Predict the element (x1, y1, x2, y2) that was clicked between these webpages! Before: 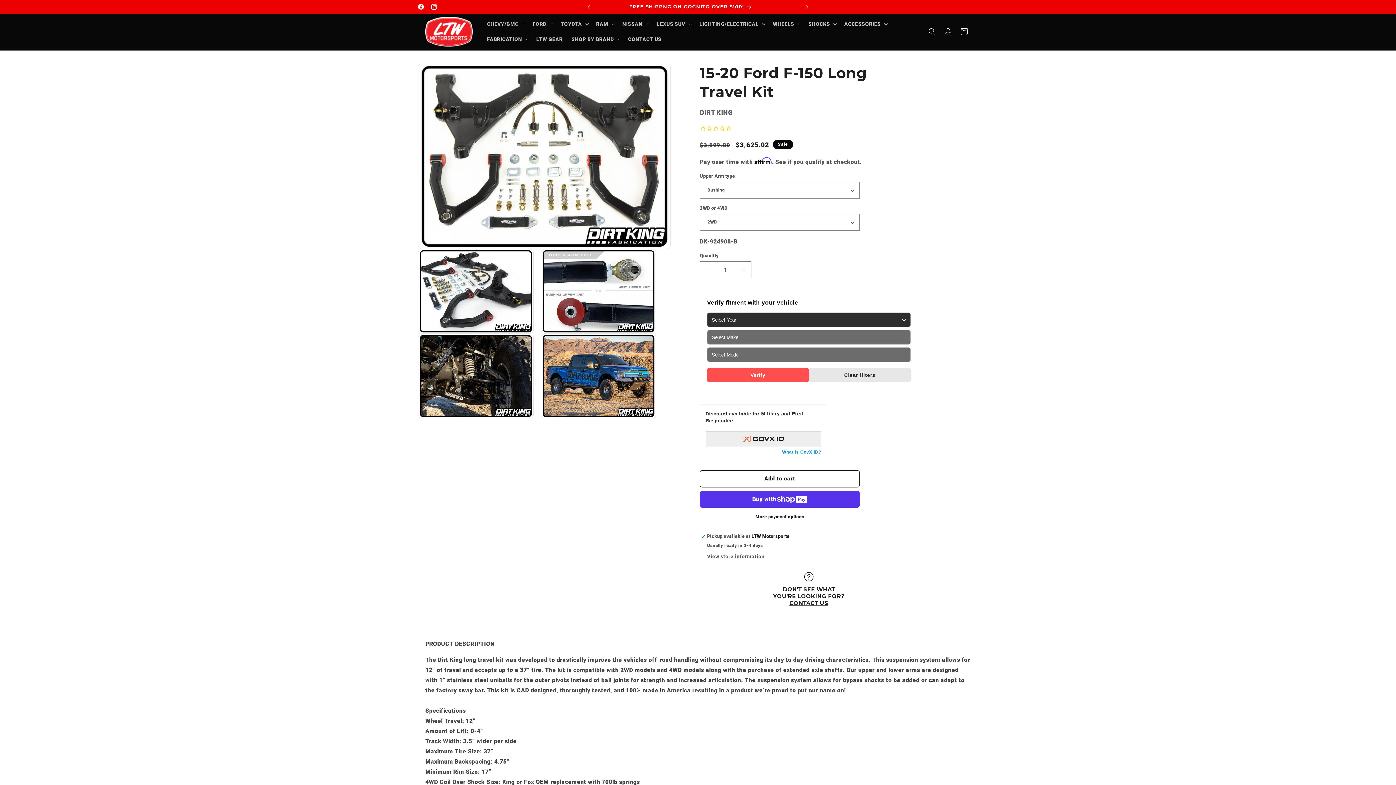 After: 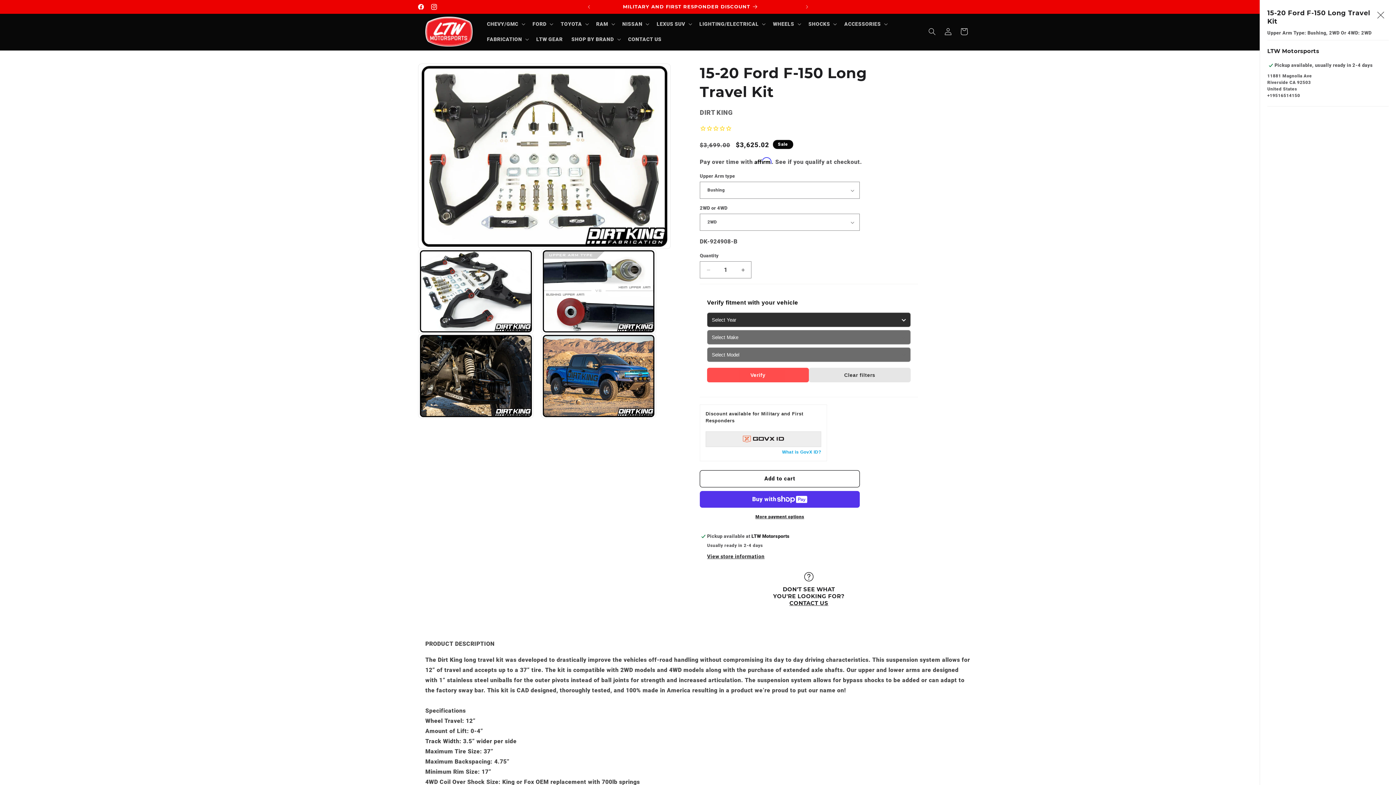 Action: label: View store information bbox: (707, 553, 764, 560)